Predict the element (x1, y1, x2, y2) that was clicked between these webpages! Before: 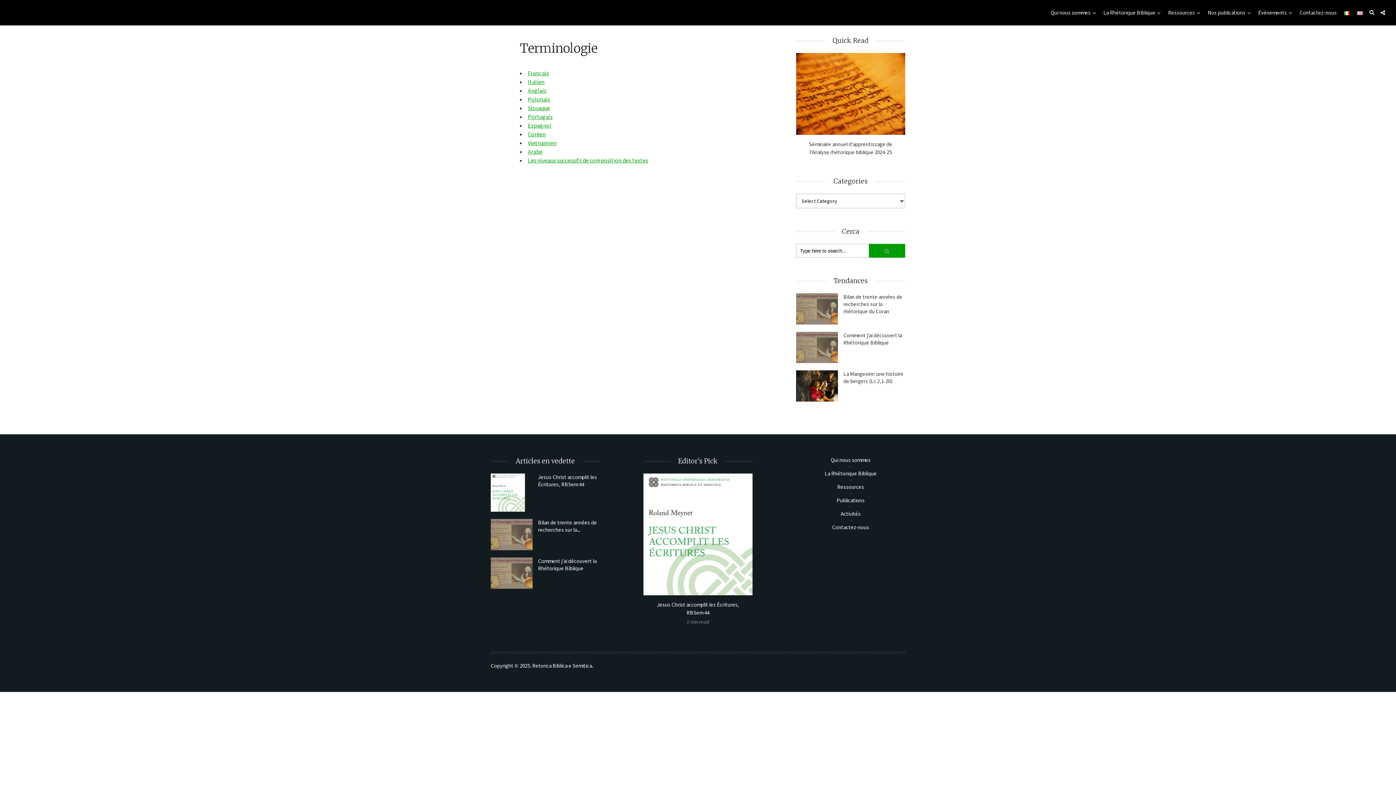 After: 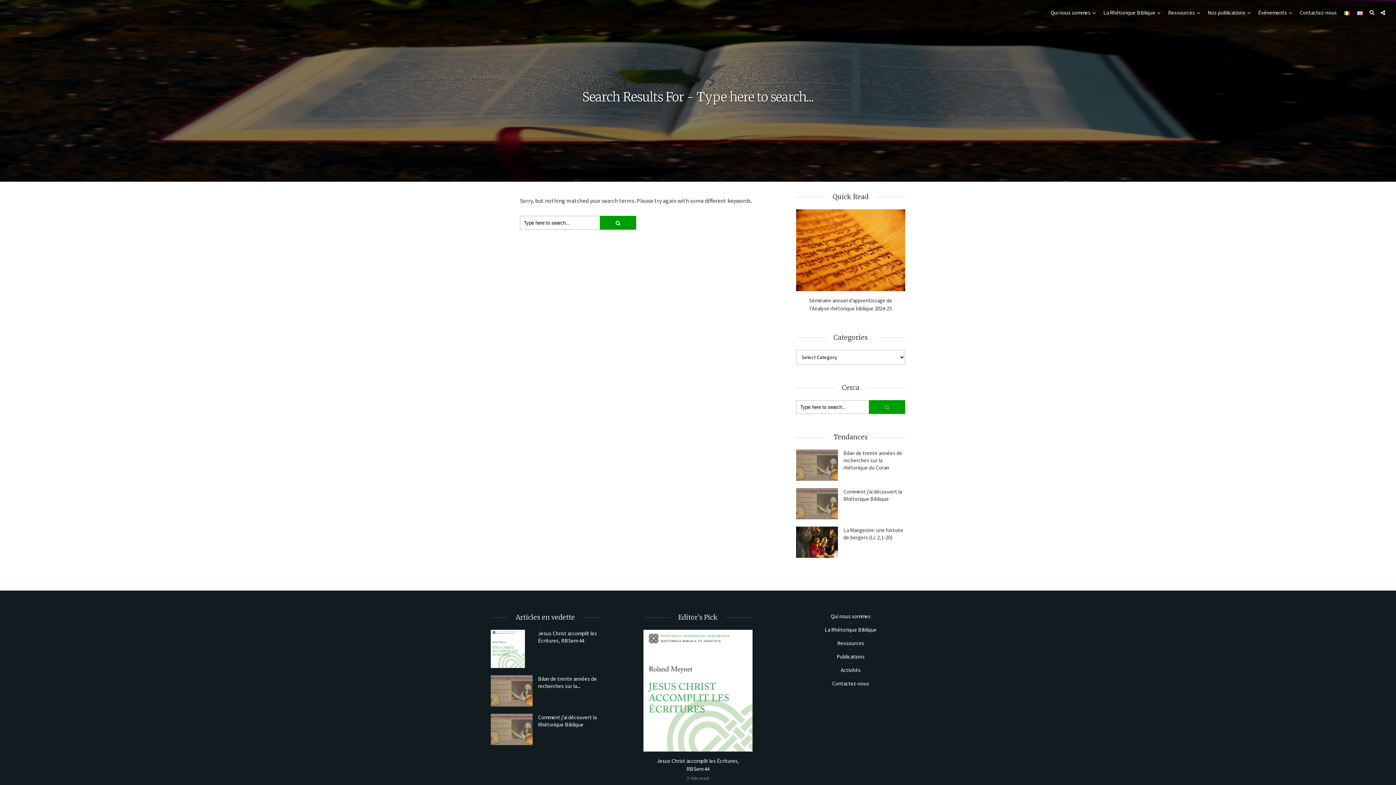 Action: bbox: (869, 244, 905, 257)